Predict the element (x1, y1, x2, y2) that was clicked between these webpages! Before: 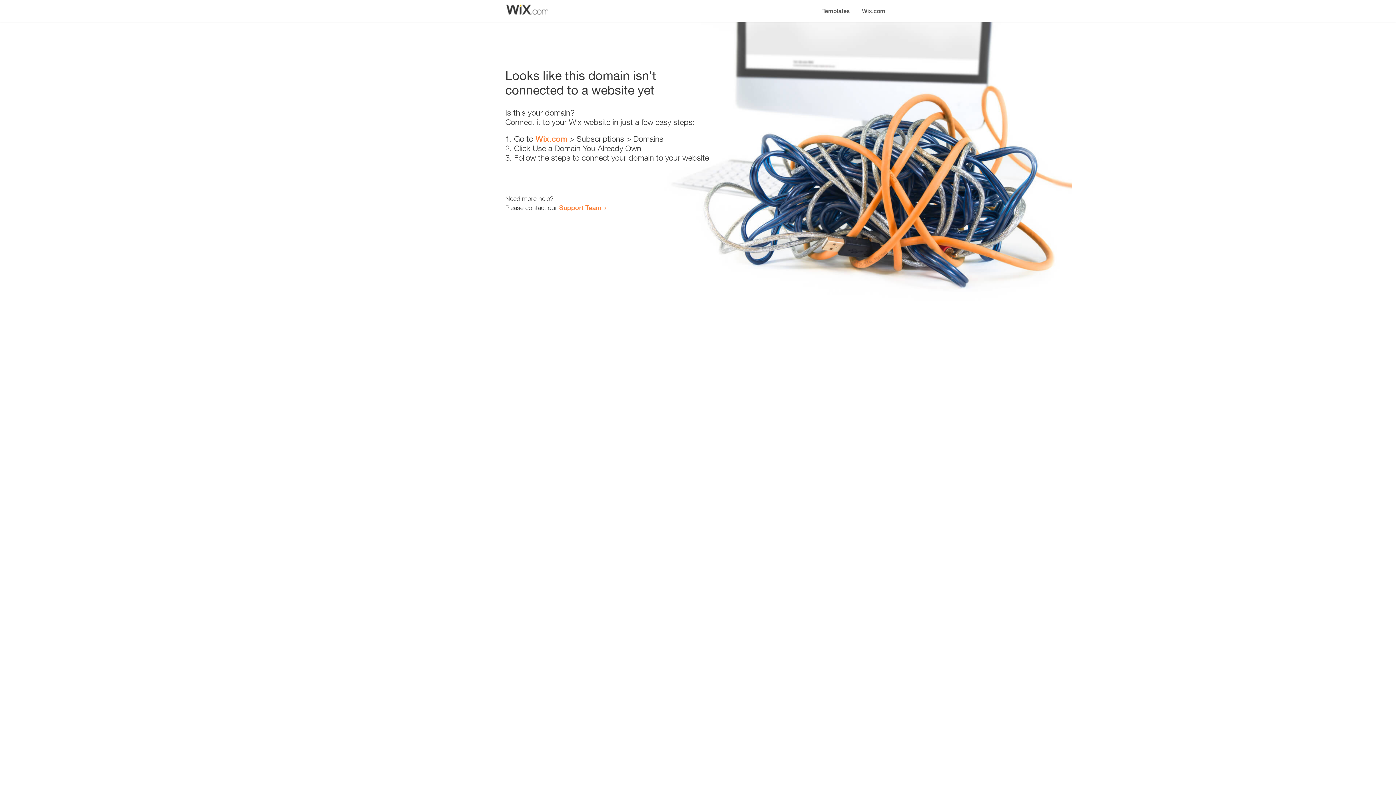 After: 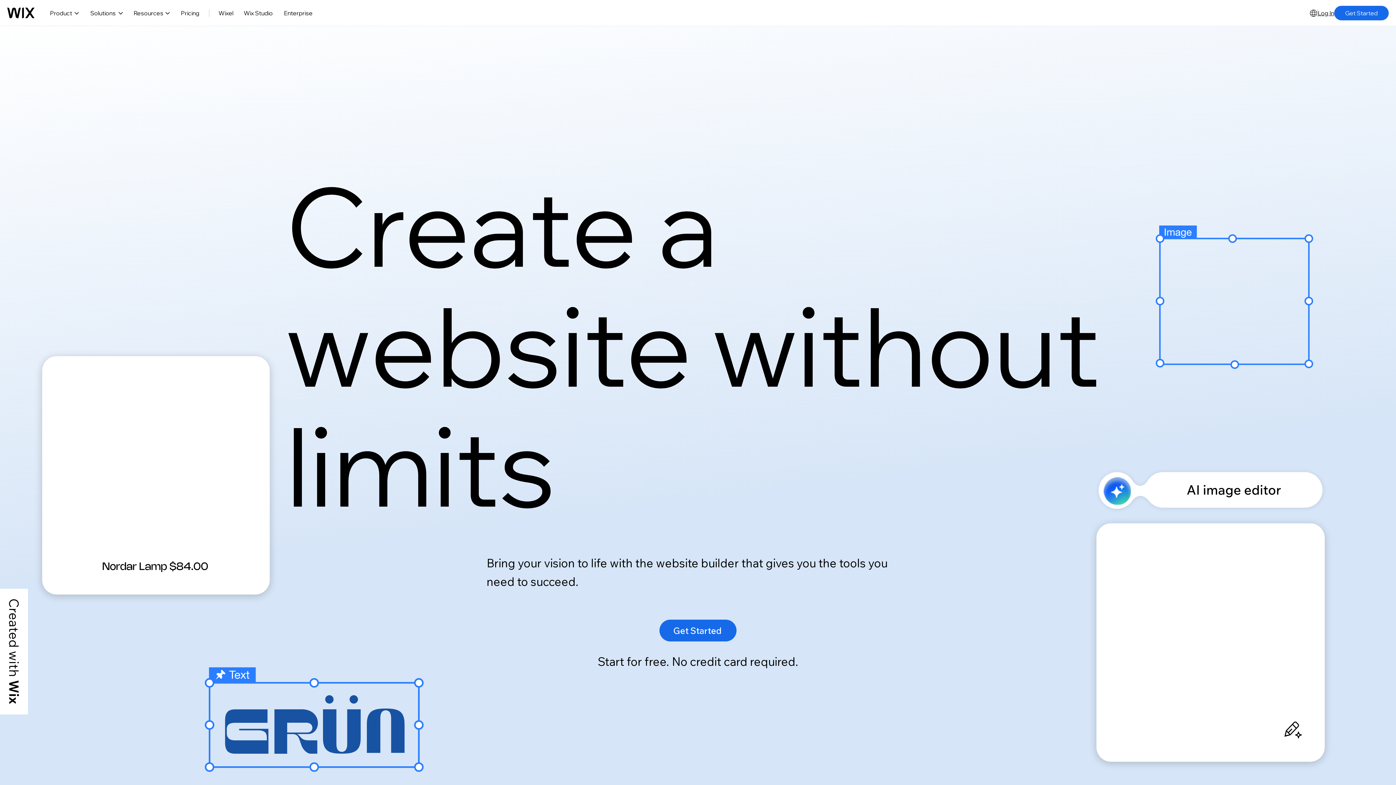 Action: bbox: (856, 0, 890, 14) label: Wix.com